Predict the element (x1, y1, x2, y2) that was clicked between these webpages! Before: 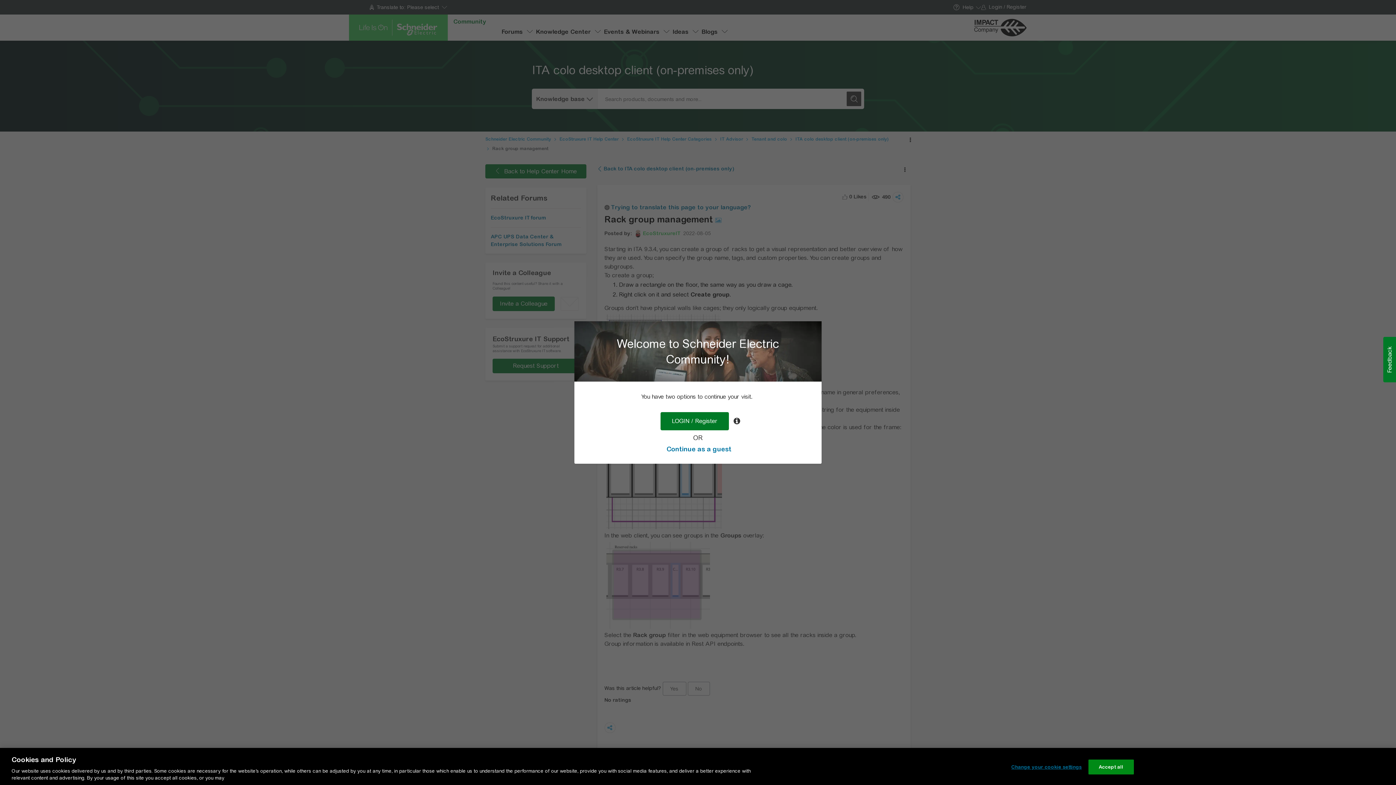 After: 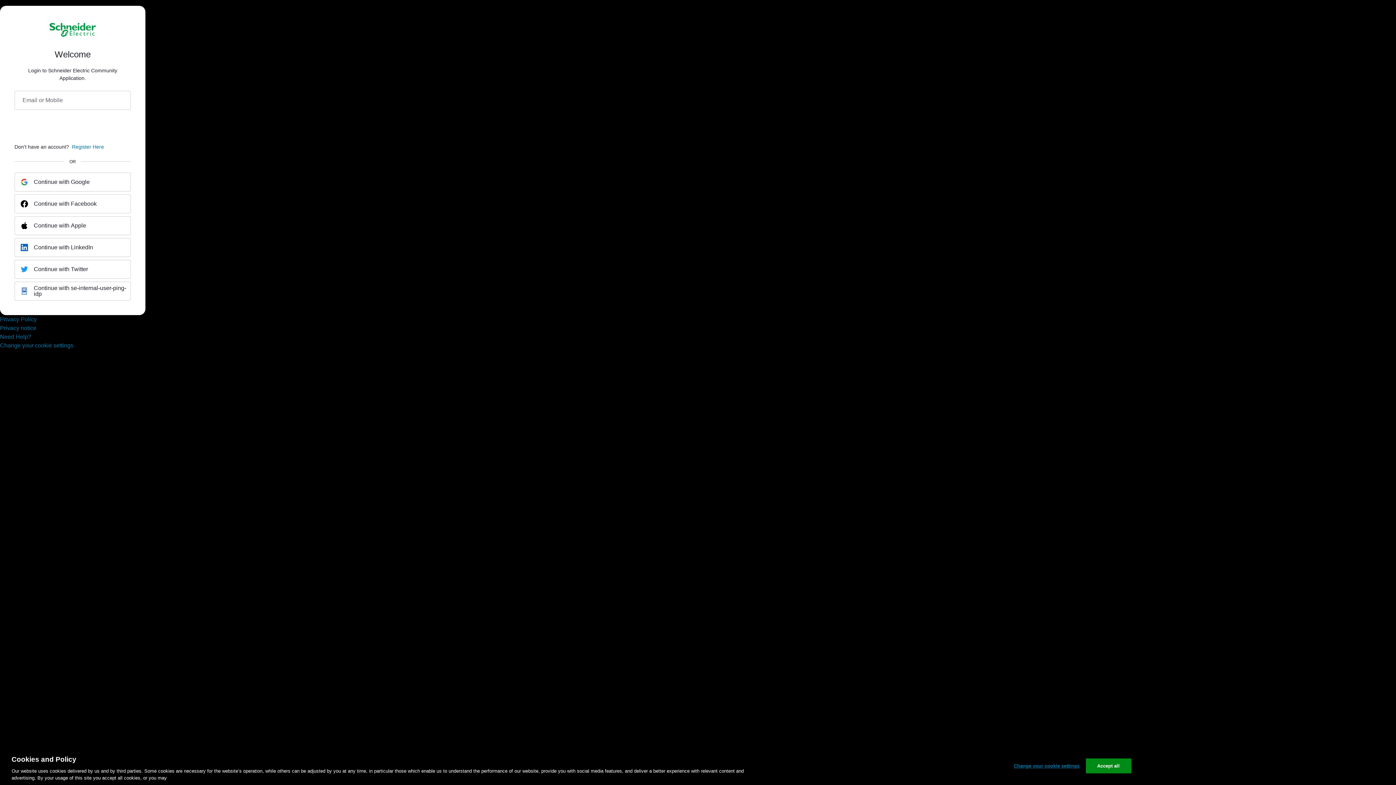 Action: label: LOGIN / Register bbox: (660, 412, 729, 430)